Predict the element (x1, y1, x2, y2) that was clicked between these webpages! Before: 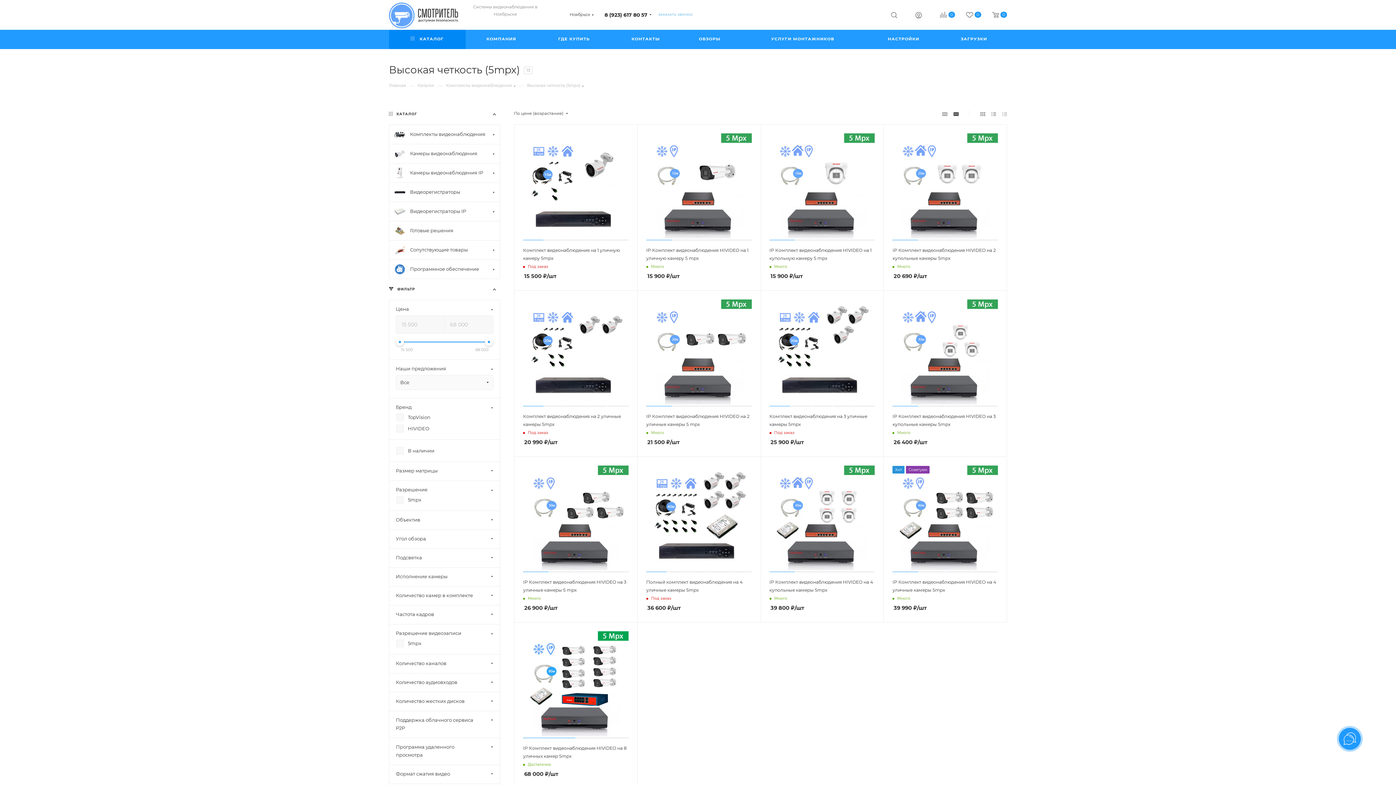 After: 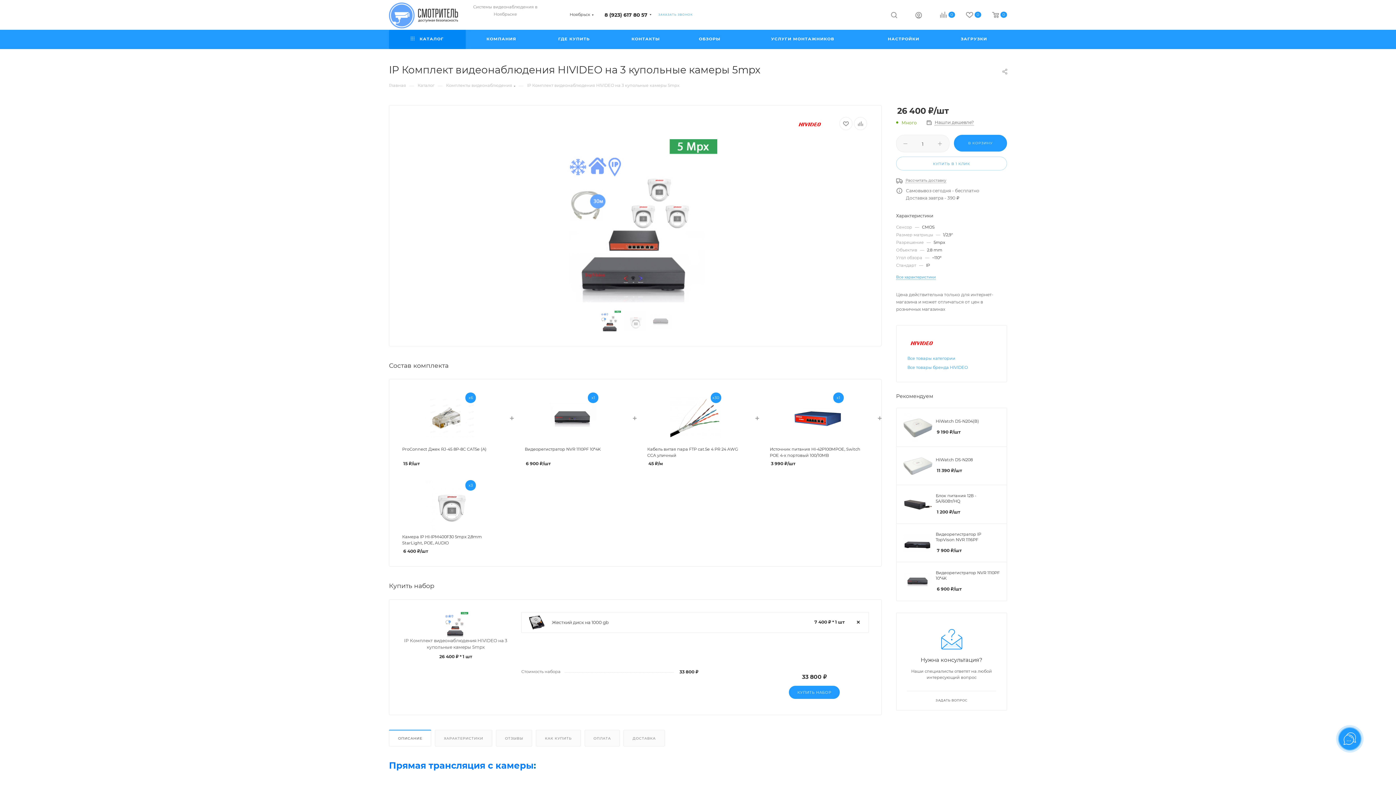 Action: bbox: (892, 299, 998, 404)